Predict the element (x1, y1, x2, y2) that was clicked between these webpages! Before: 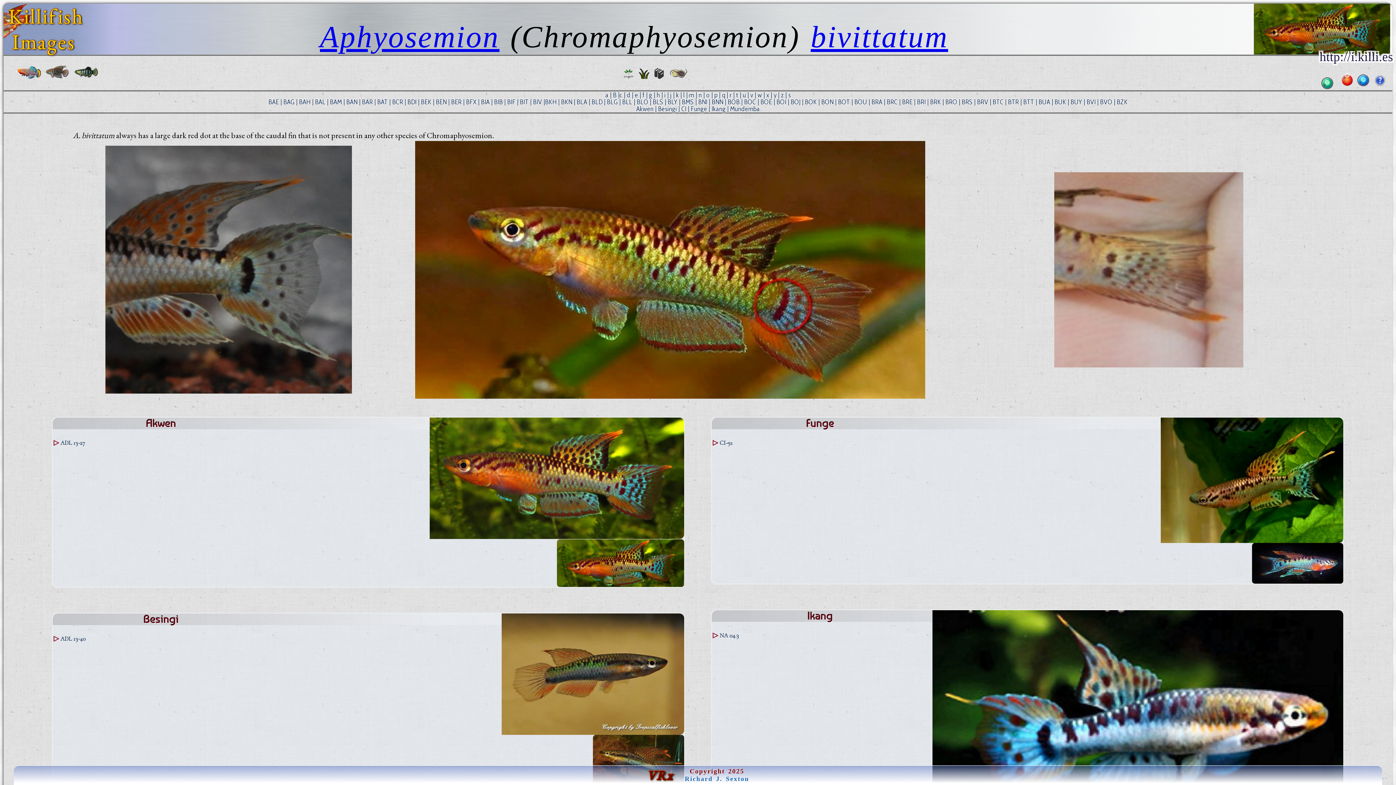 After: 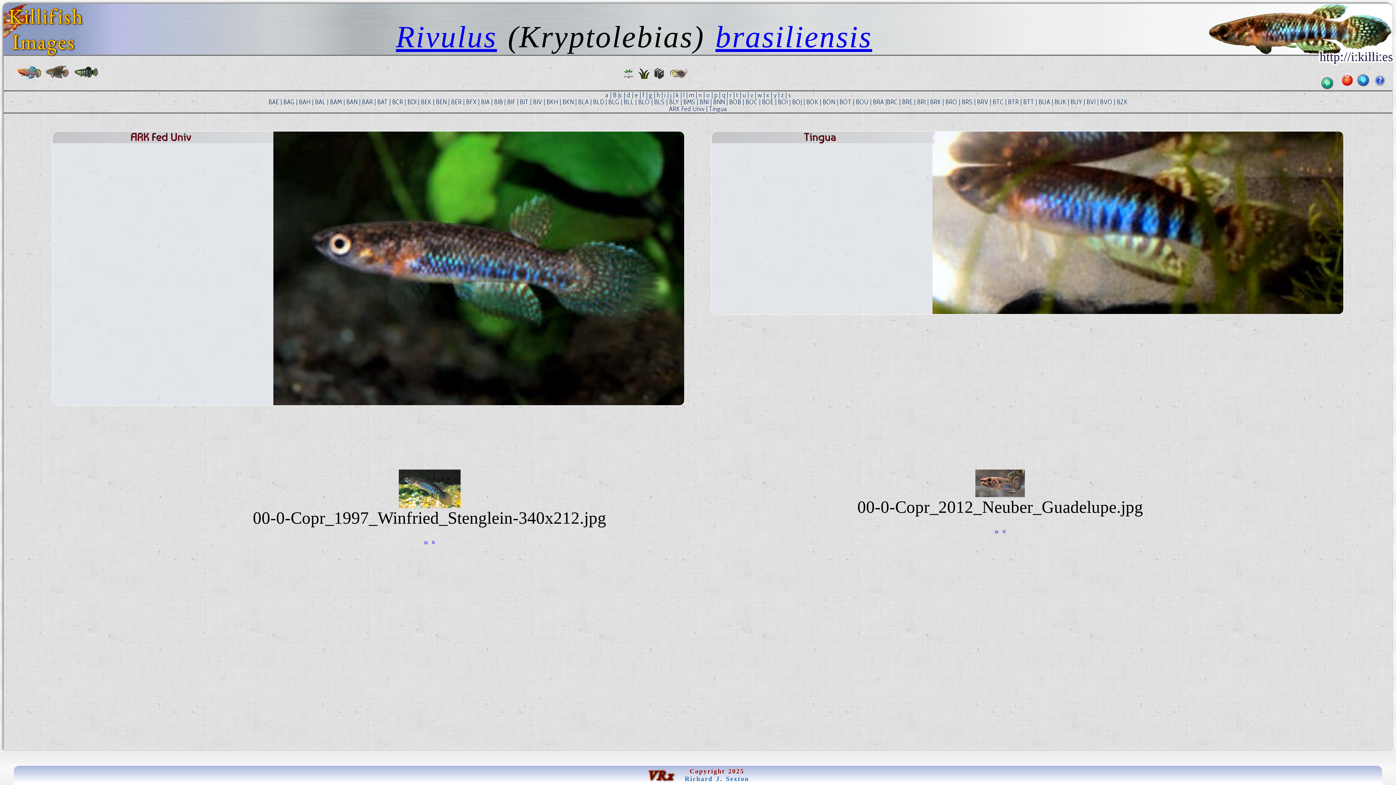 Action: label: BRA bbox: (871, 98, 882, 105)